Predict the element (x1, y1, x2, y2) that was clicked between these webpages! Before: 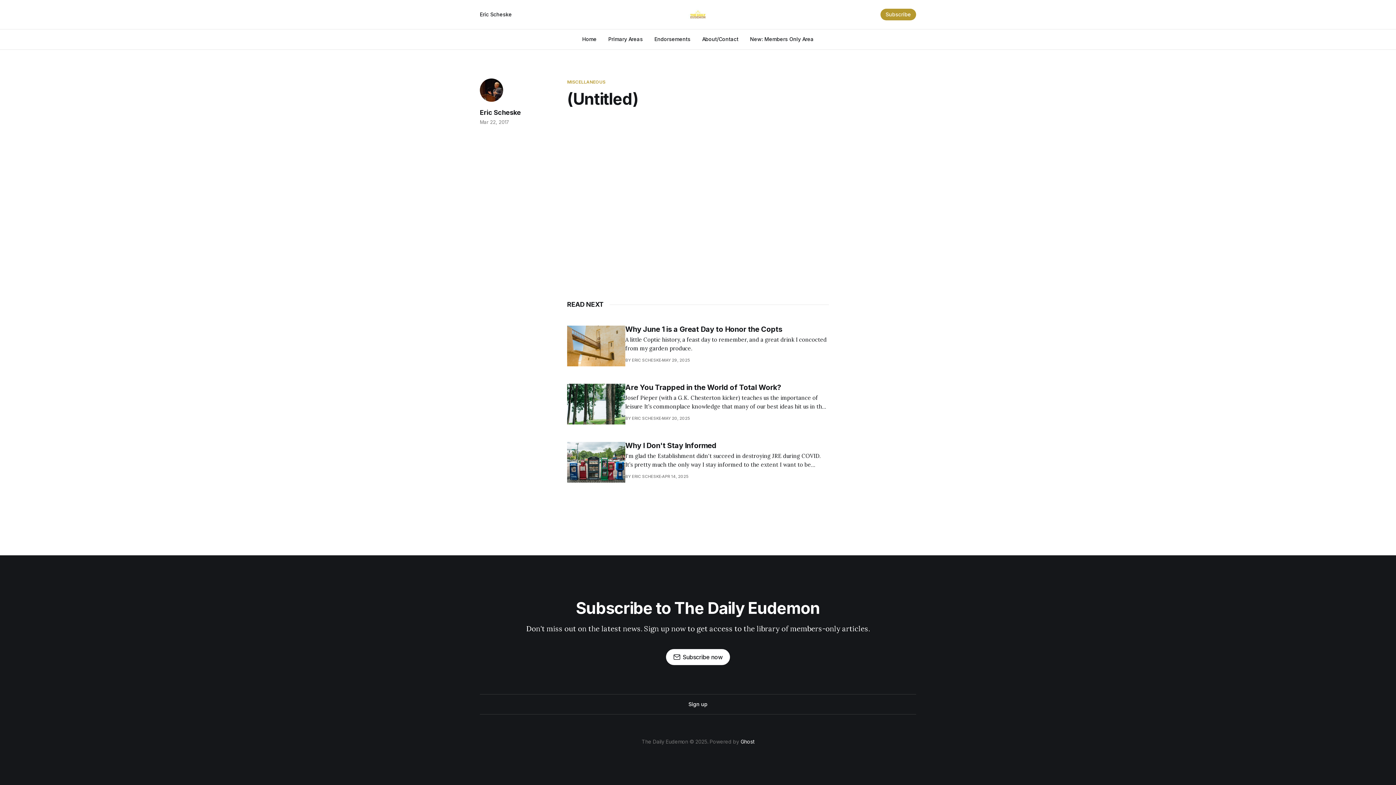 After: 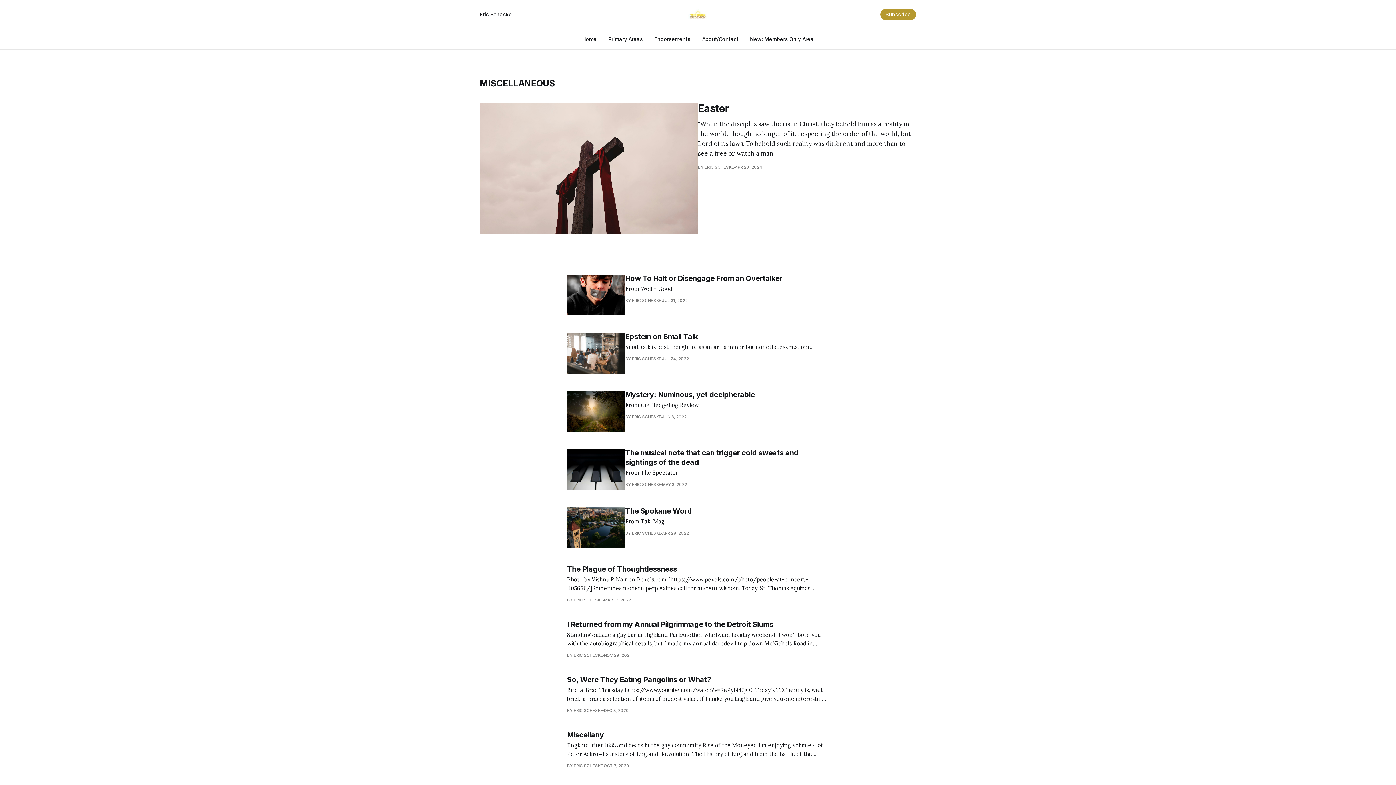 Action: label: MISCELLANEOUS bbox: (567, 78, 605, 85)